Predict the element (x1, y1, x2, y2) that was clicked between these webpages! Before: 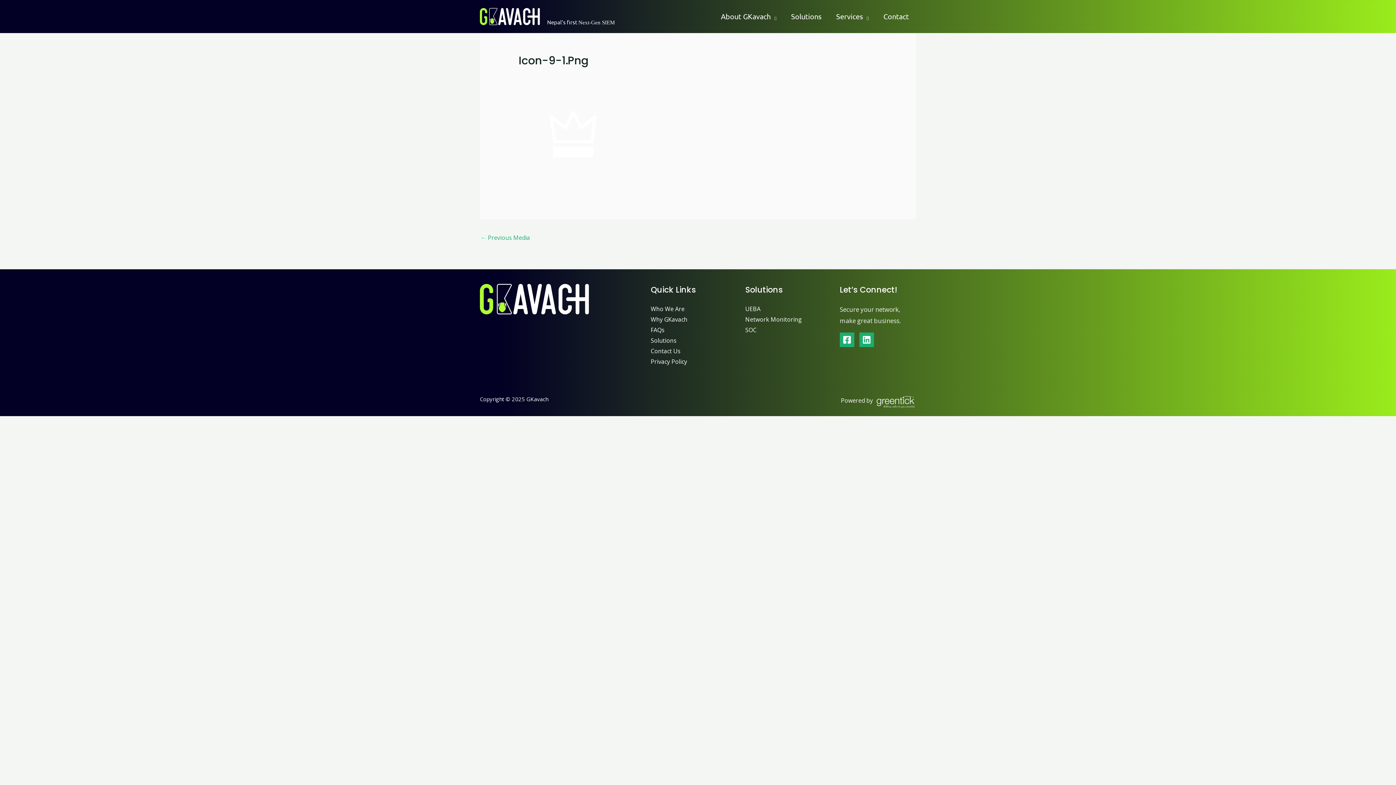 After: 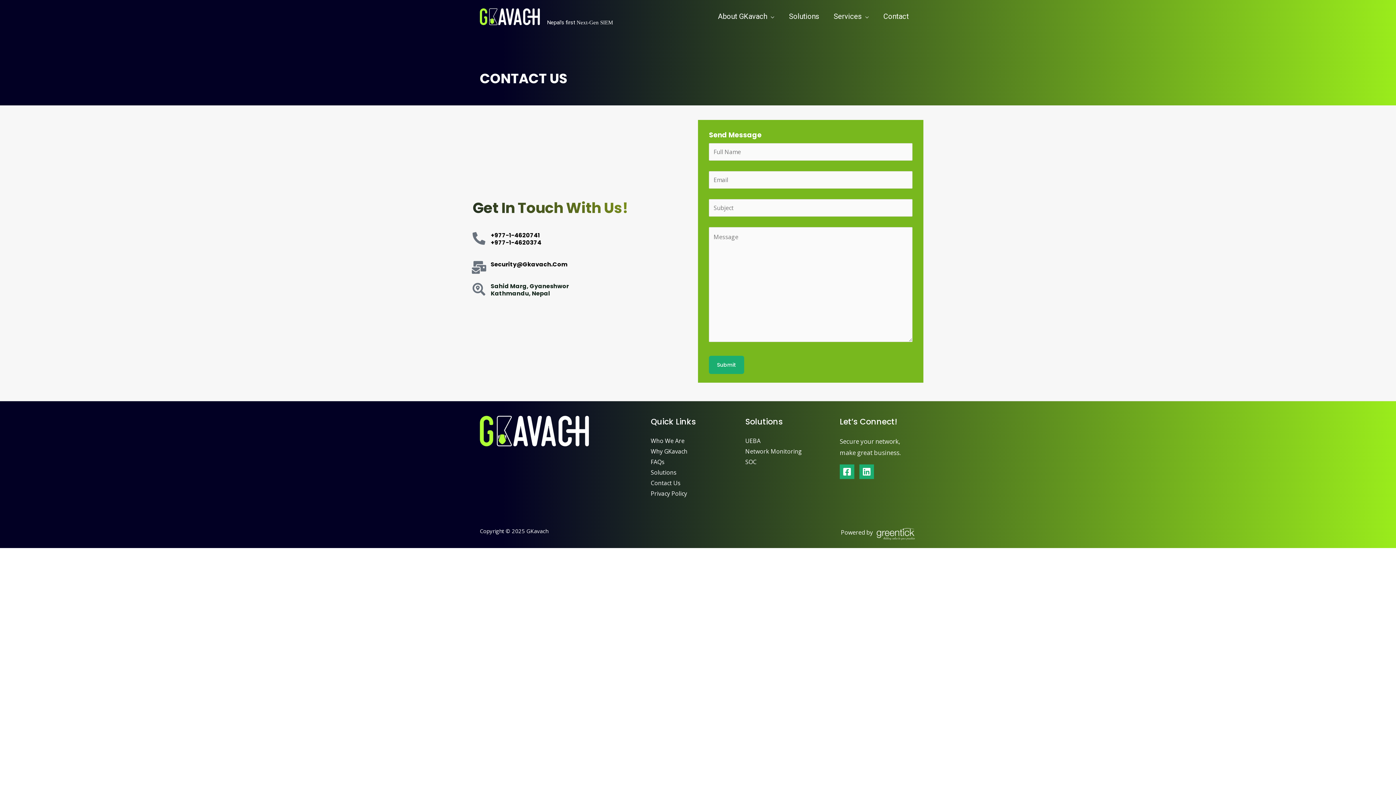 Action: bbox: (650, 347, 680, 355) label: Contact Us